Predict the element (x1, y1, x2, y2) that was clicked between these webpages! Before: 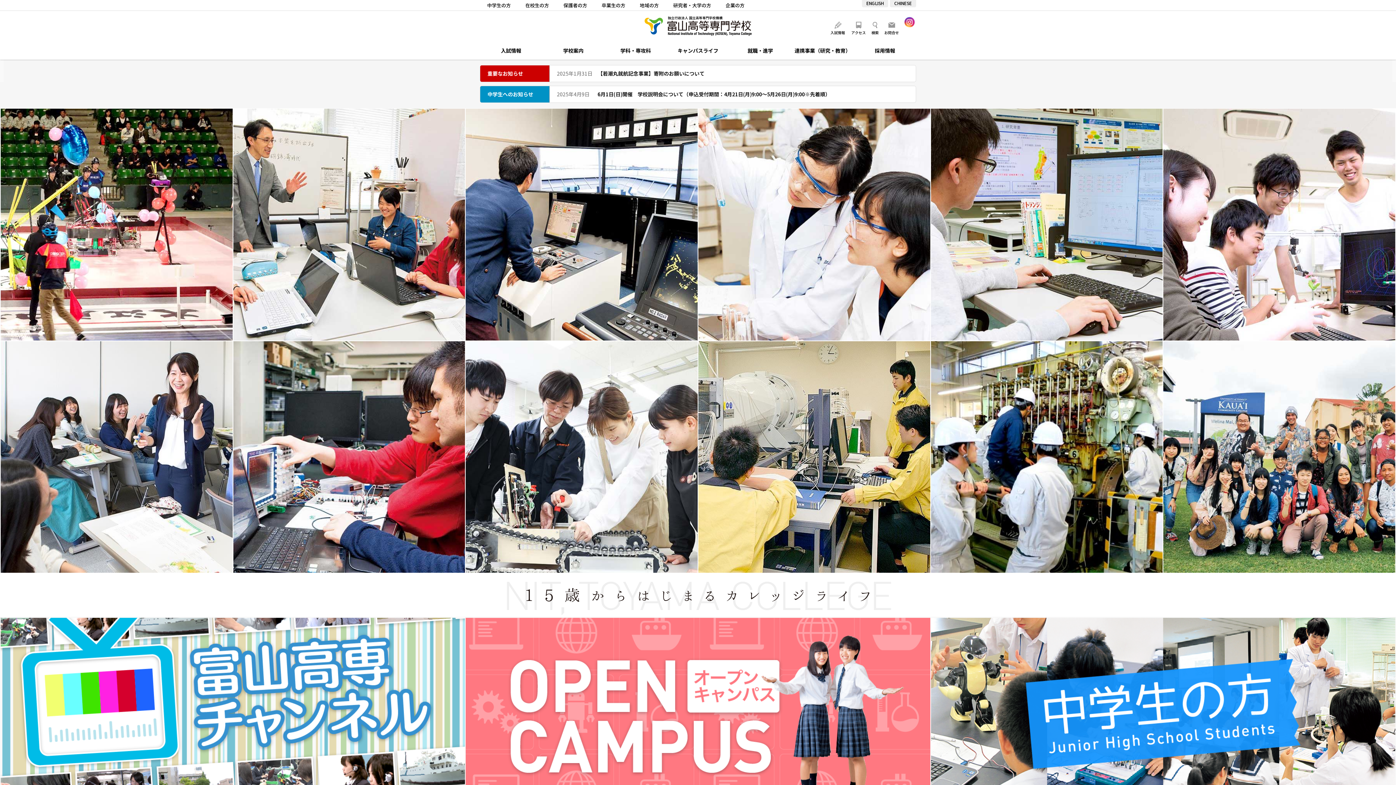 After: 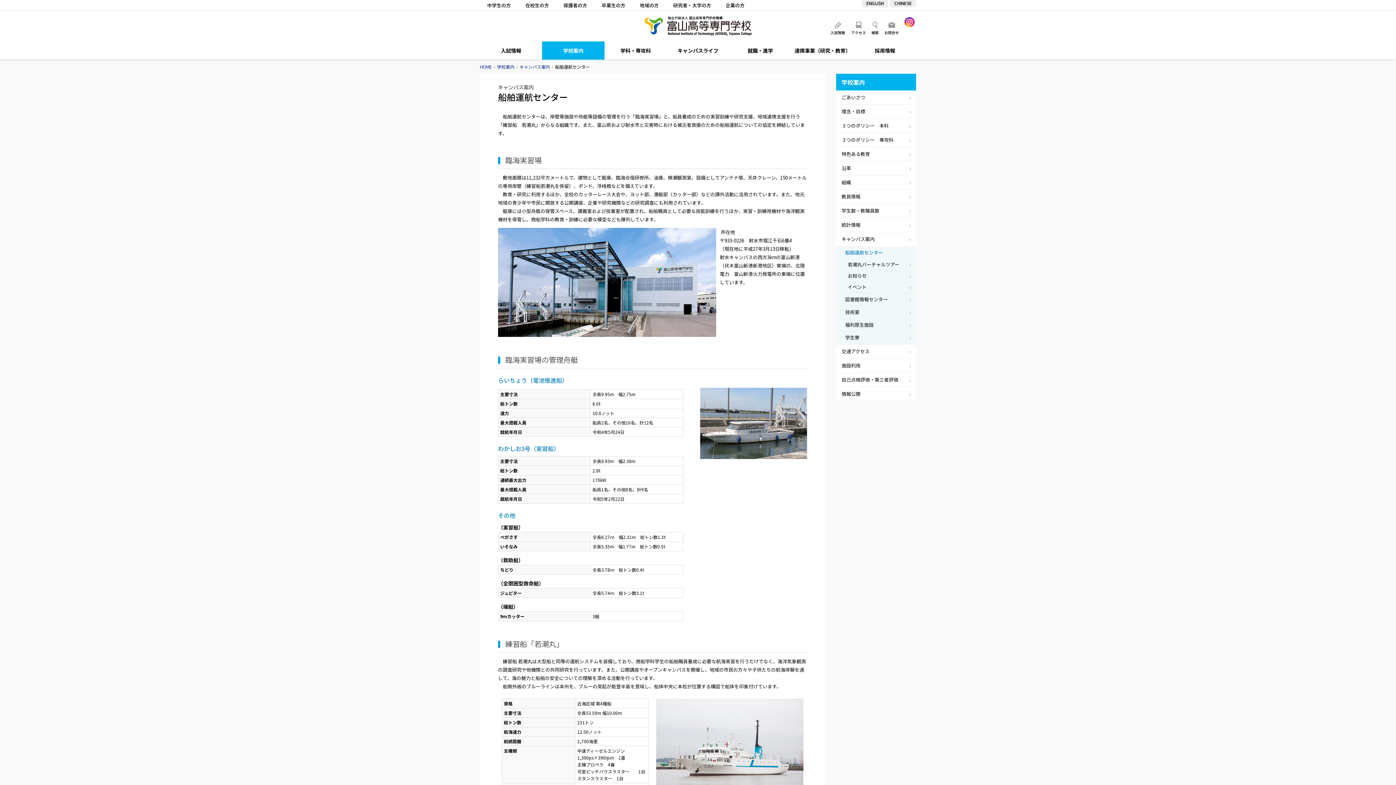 Action: bbox: (0, 566, 232, 575)